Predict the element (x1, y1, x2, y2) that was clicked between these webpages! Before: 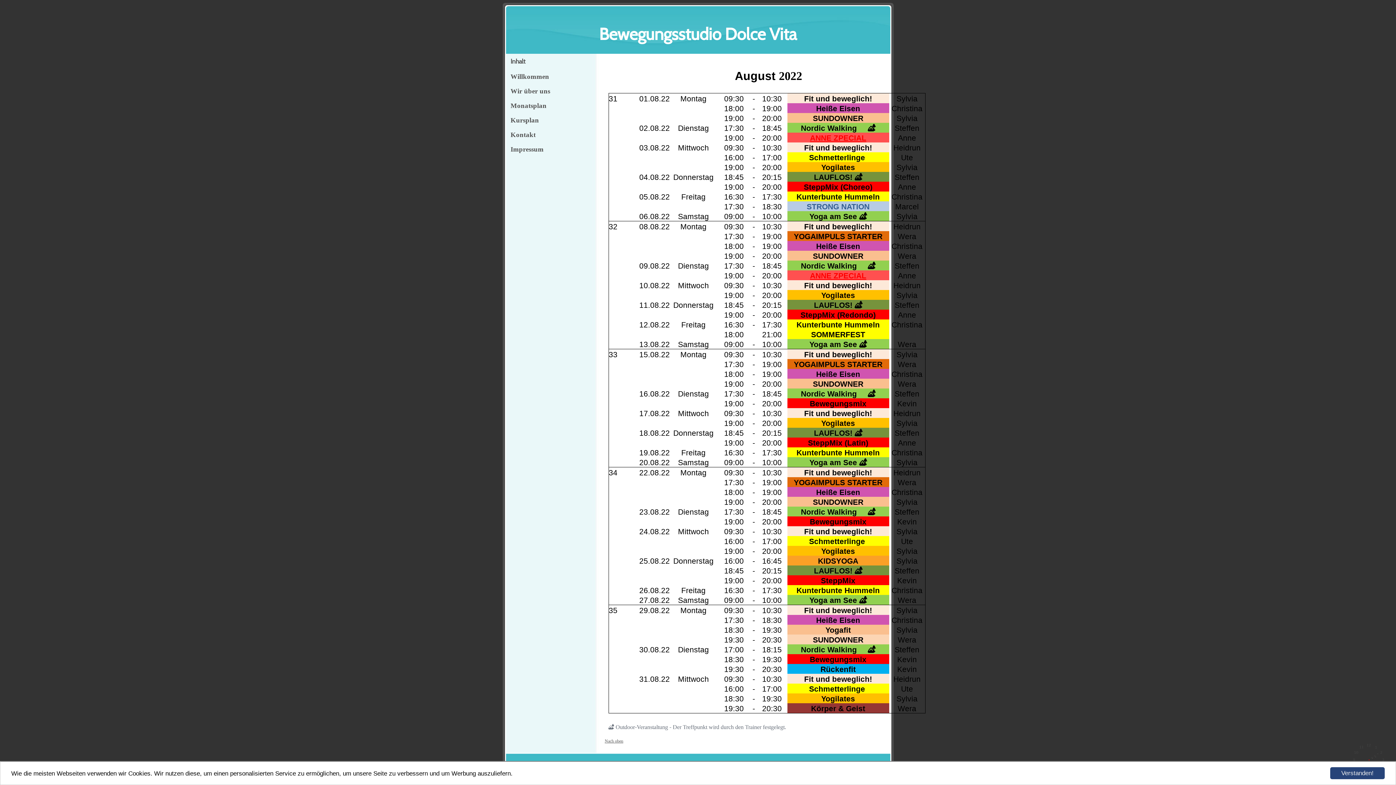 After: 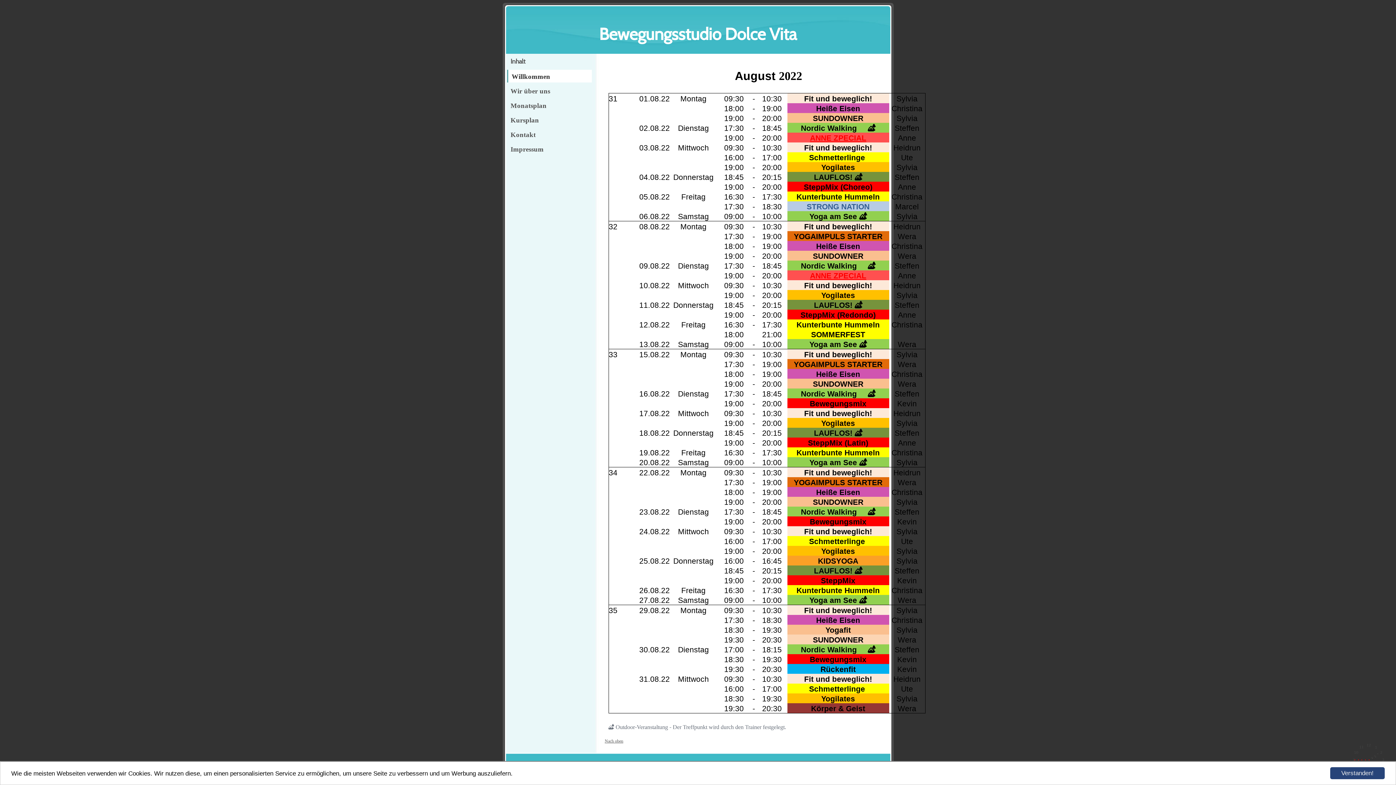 Action: bbox: (510, 72, 590, 80) label: Willkommen